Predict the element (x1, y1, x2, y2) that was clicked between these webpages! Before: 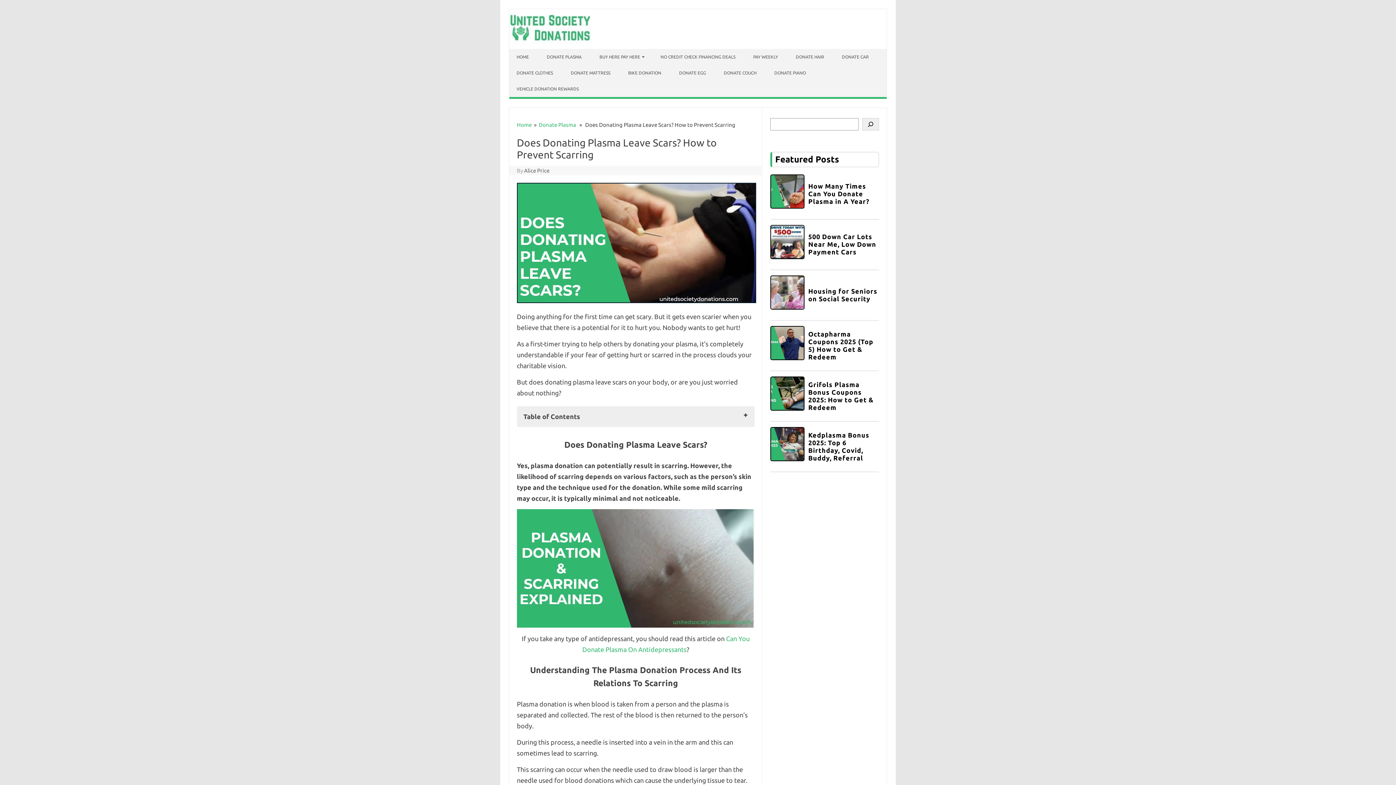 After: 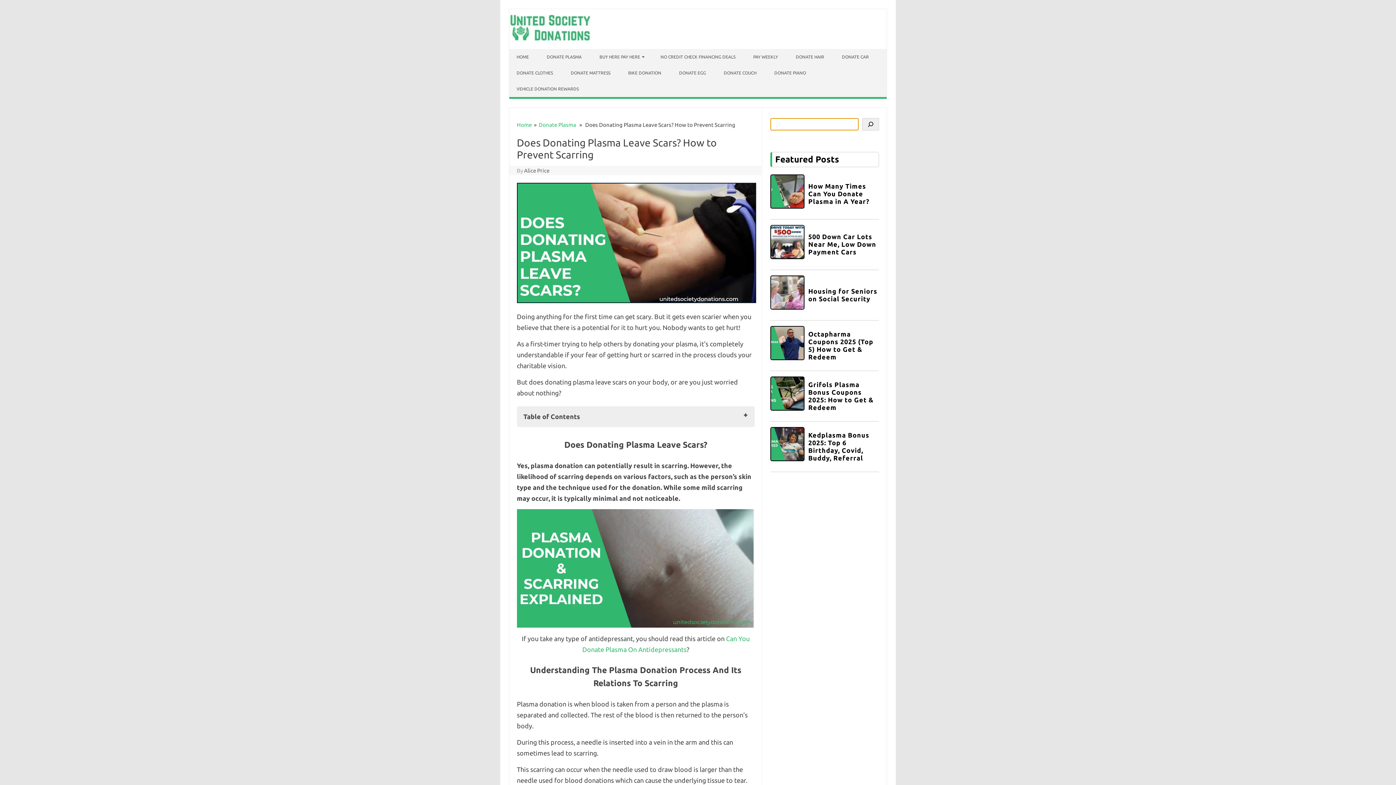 Action: label: Search bbox: (862, 118, 879, 130)